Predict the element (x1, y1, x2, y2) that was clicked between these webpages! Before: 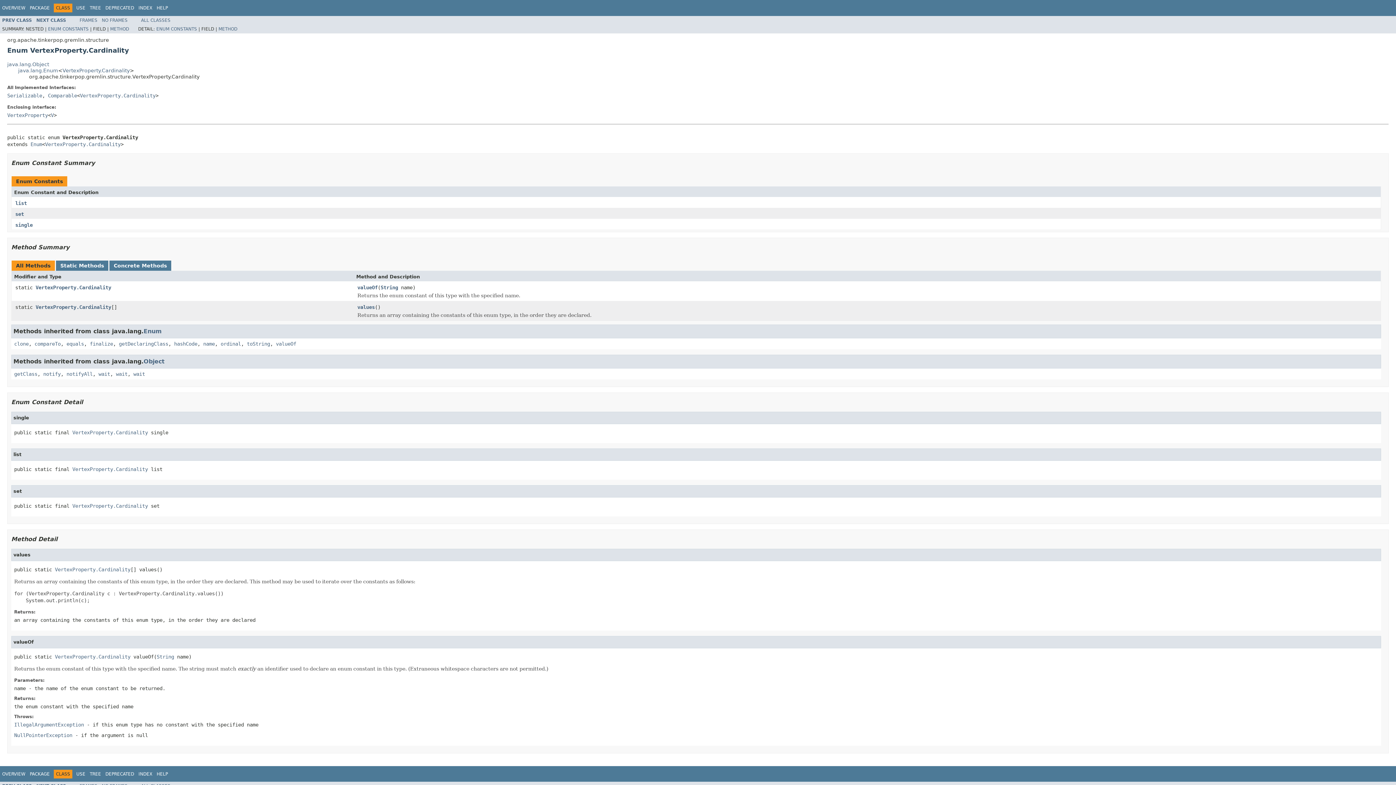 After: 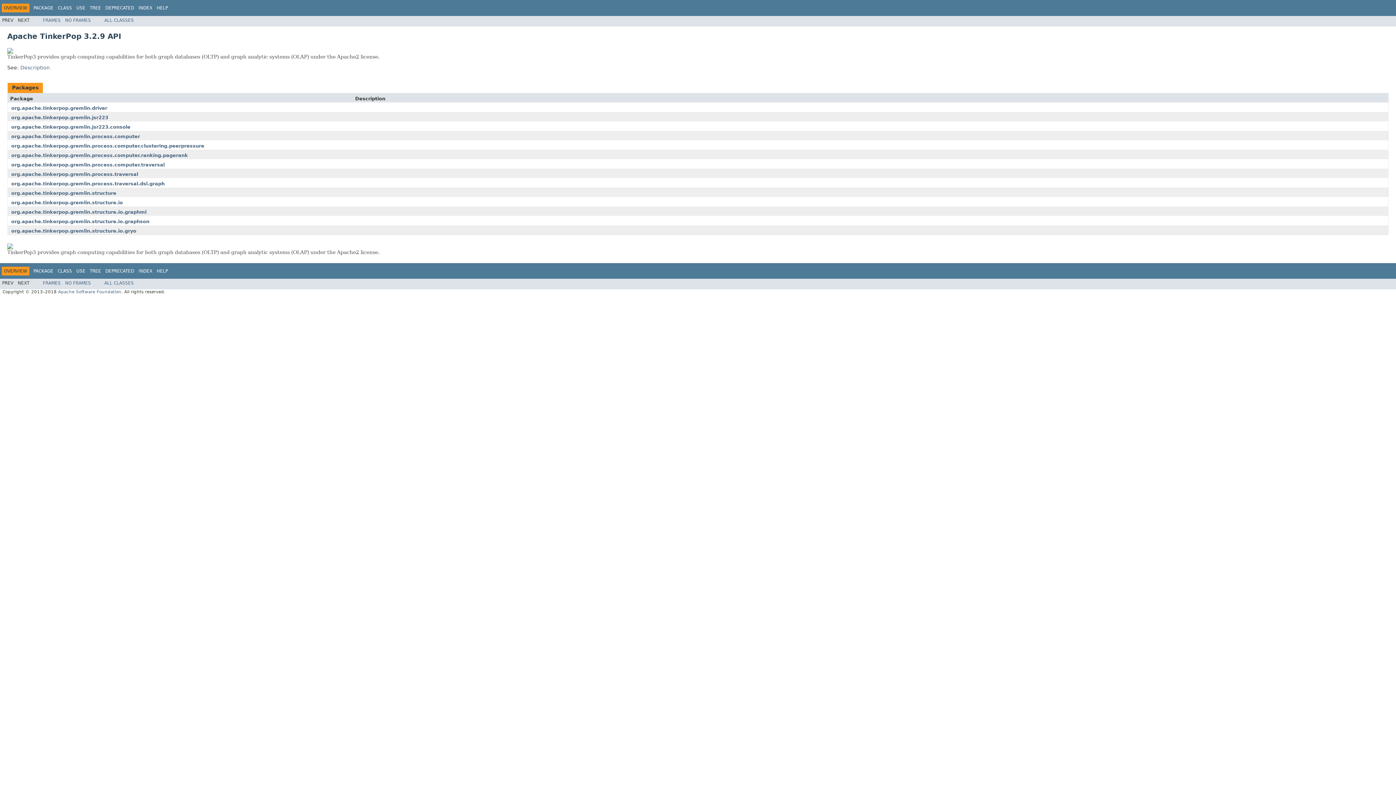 Action: bbox: (2, 5, 25, 10) label: OVERVIEW